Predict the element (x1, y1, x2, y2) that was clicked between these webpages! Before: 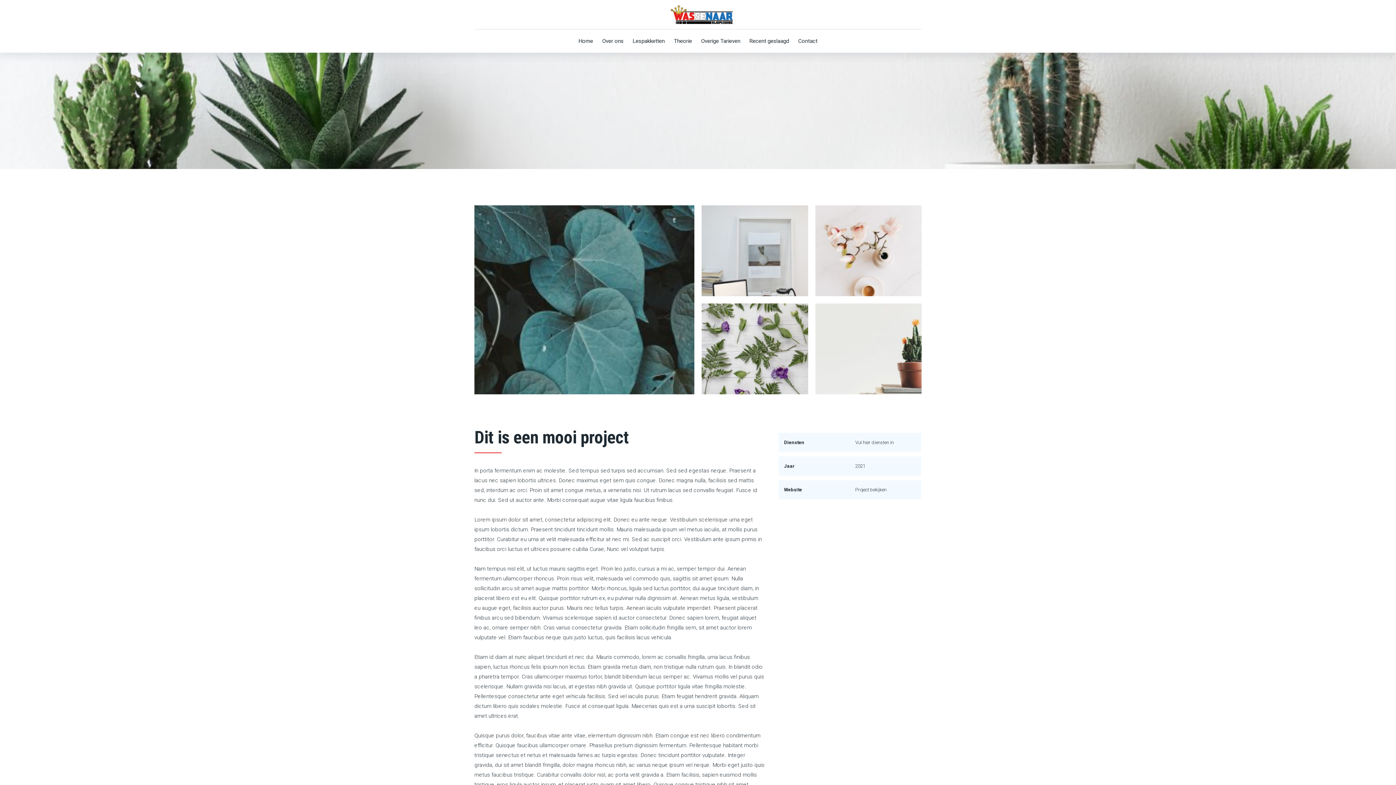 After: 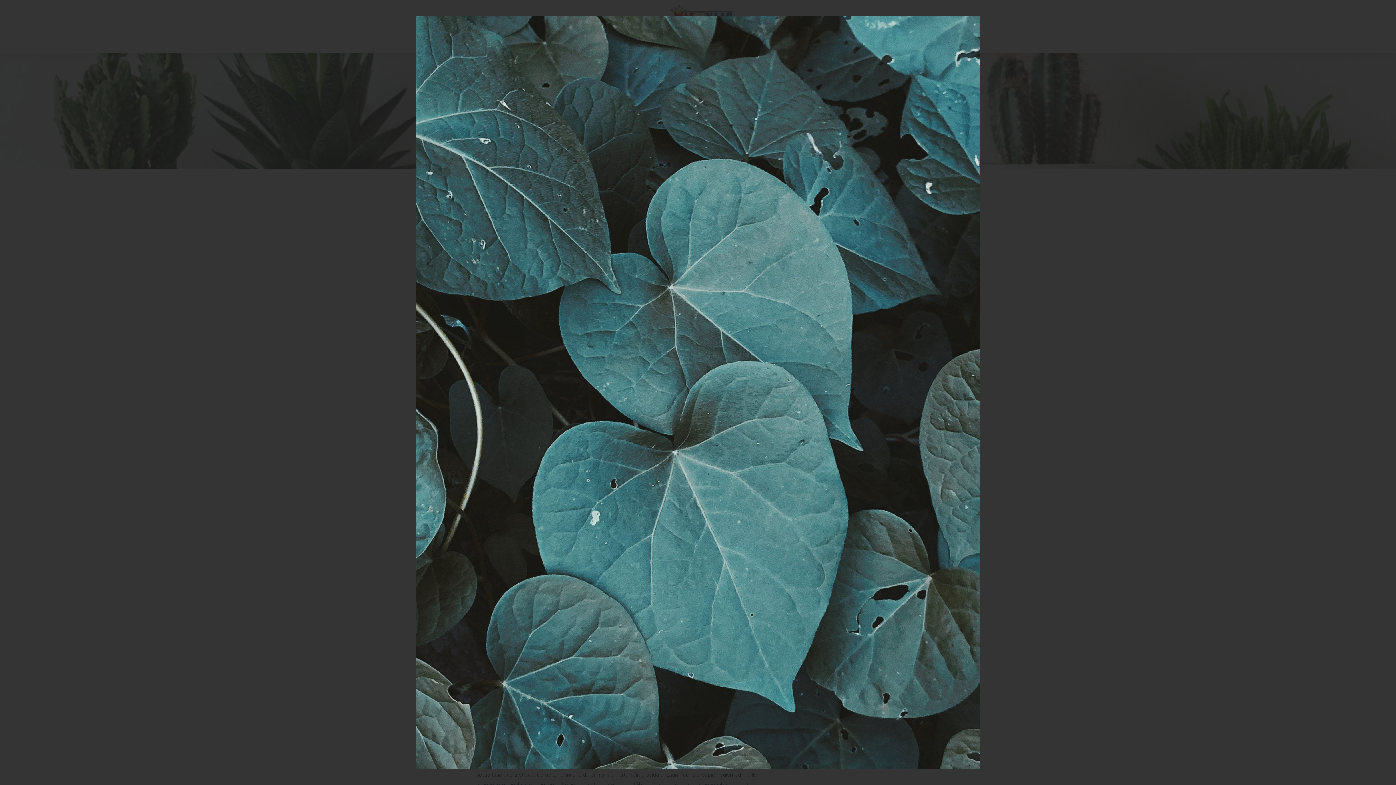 Action: bbox: (474, 296, 694, 302)